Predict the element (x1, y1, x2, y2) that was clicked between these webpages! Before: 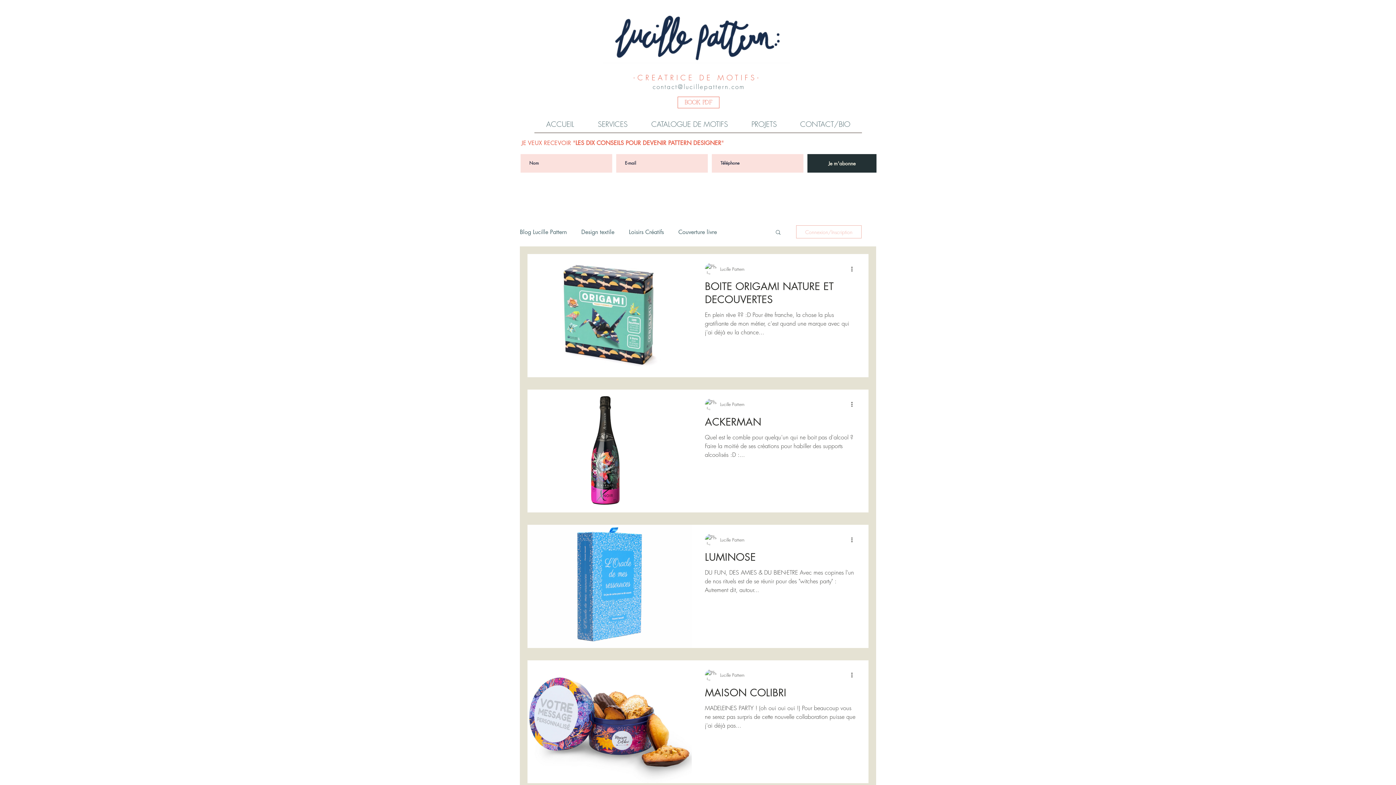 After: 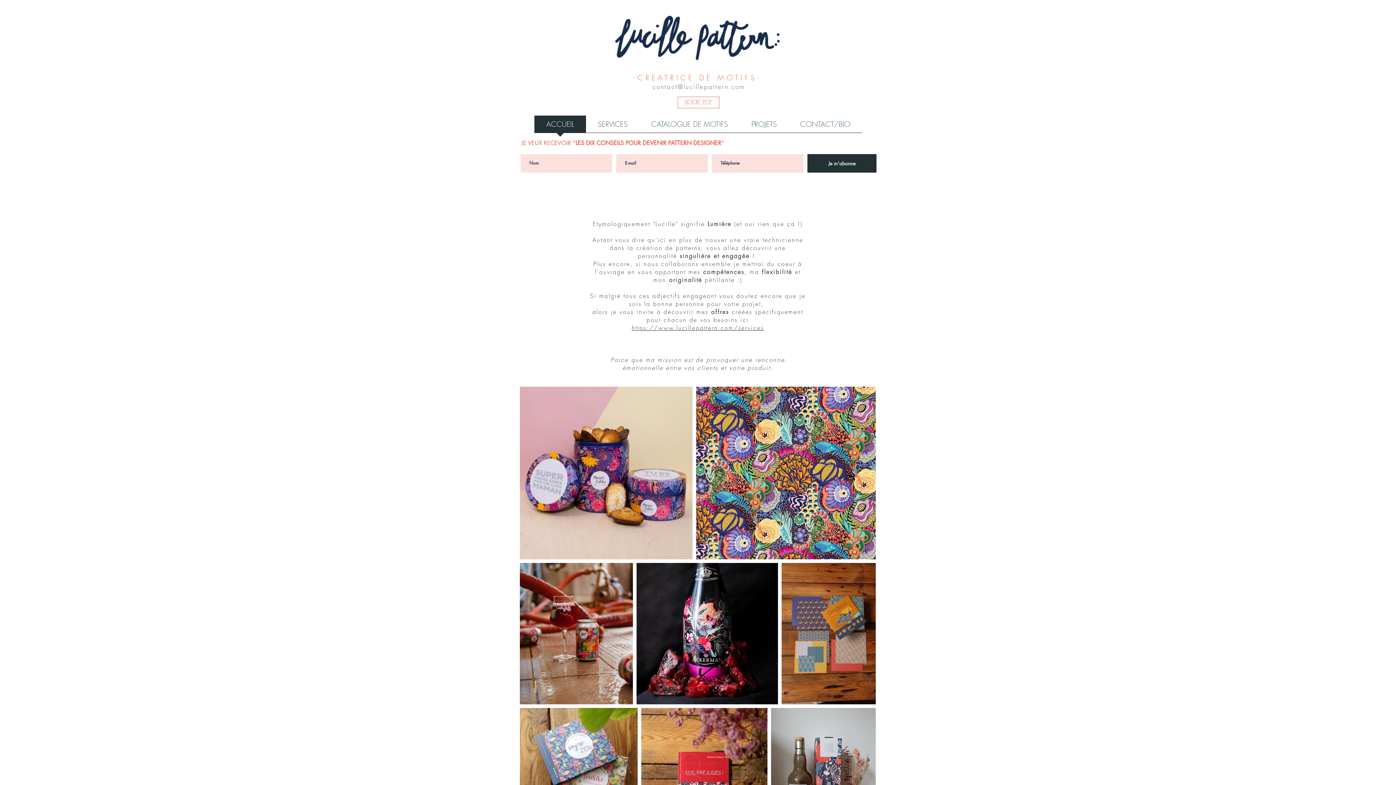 Action: bbox: (603, 7, 790, 63)